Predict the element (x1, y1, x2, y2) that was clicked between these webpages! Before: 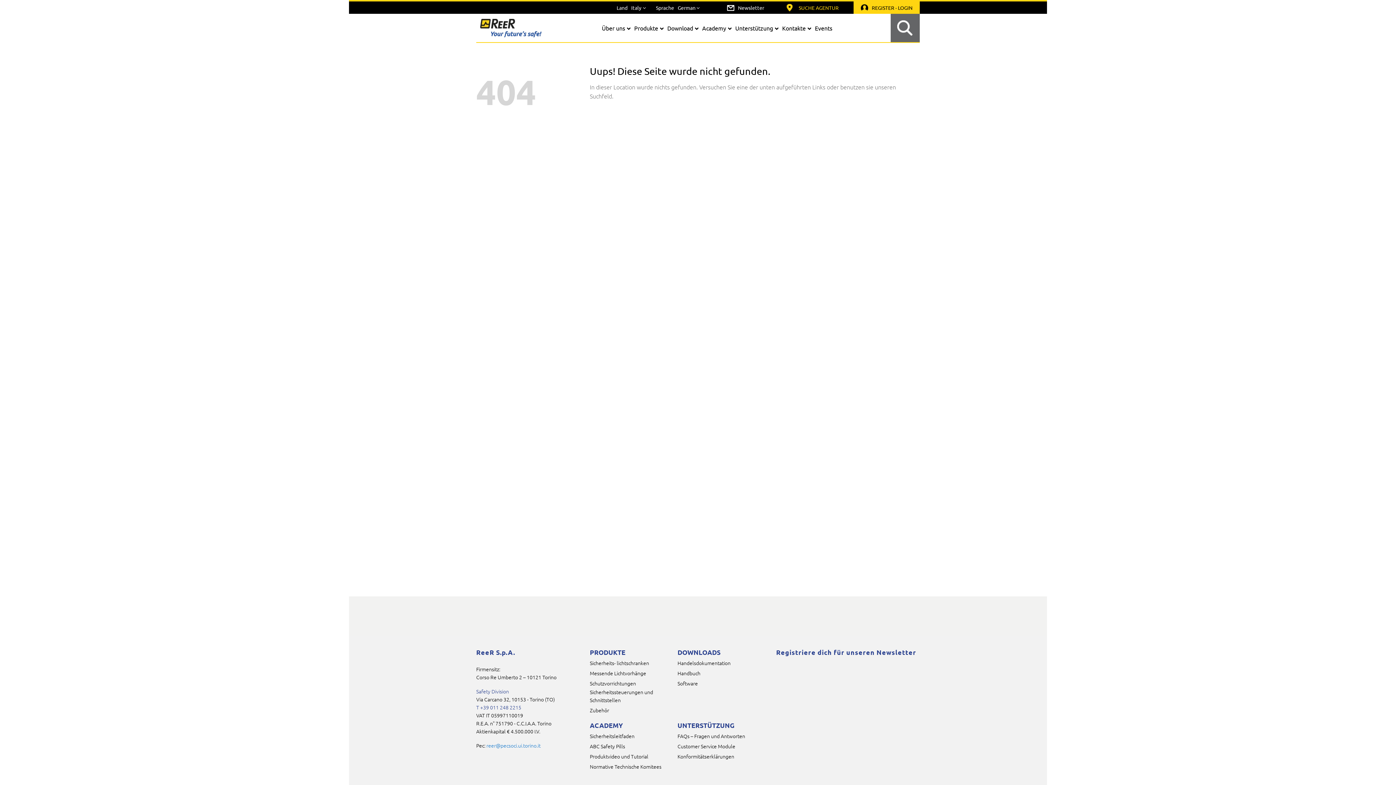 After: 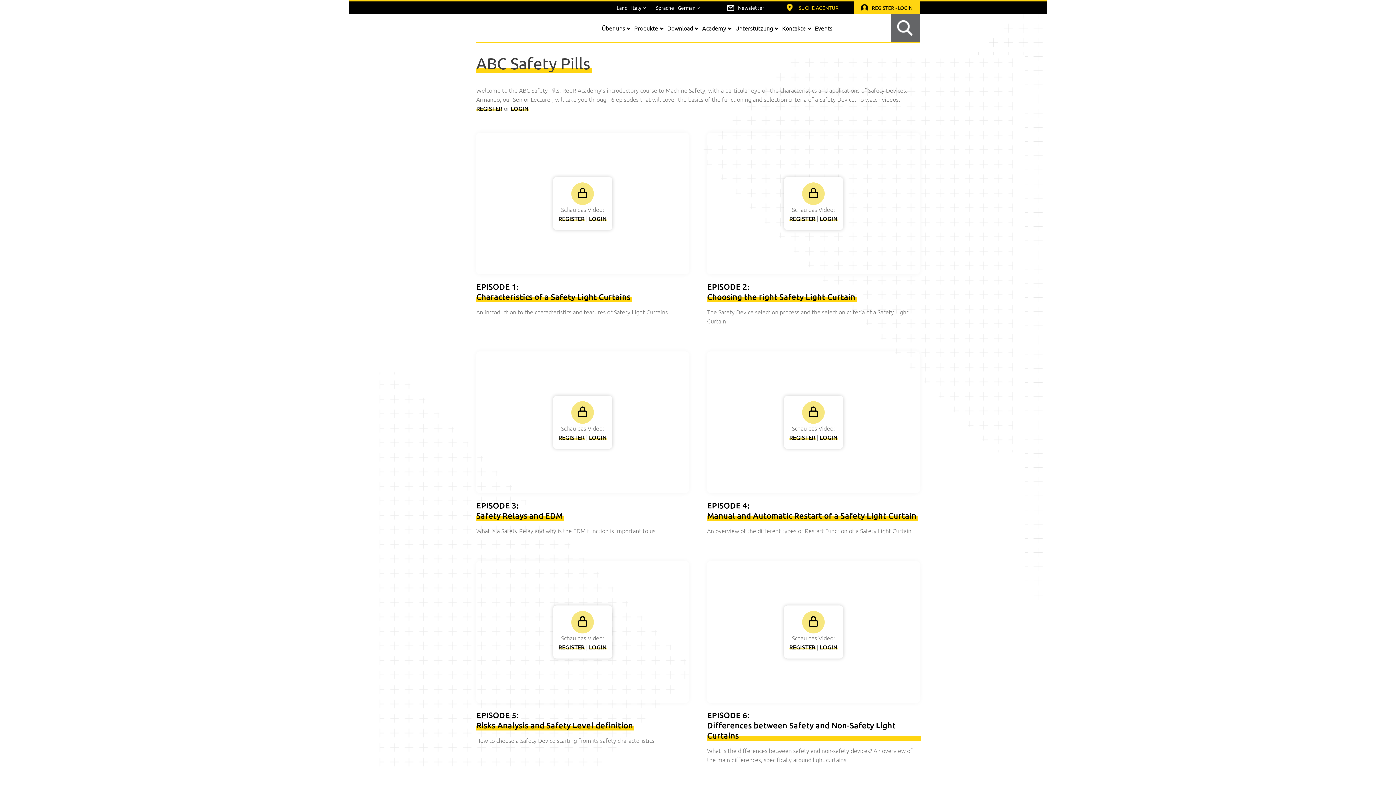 Action: label: ABC Safety Pills bbox: (590, 742, 625, 750)